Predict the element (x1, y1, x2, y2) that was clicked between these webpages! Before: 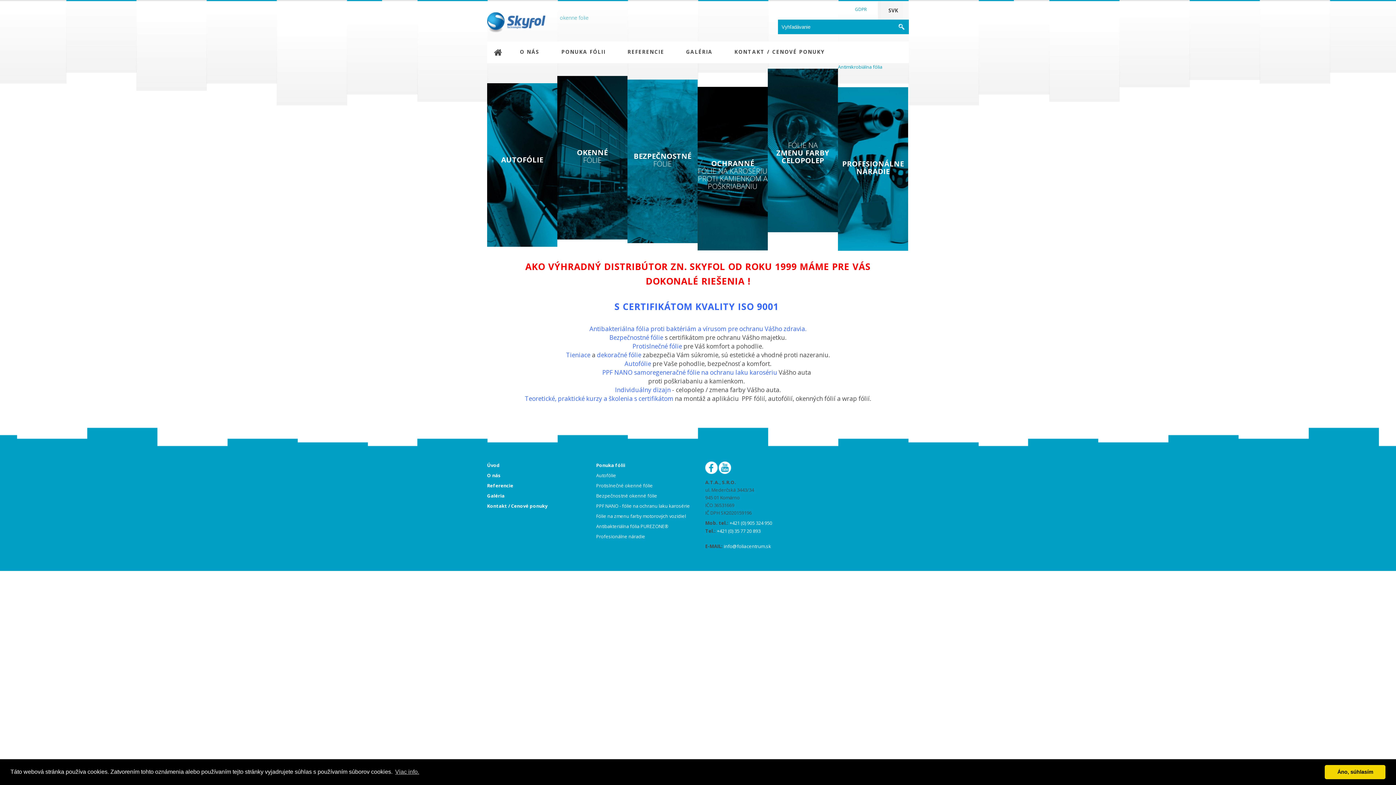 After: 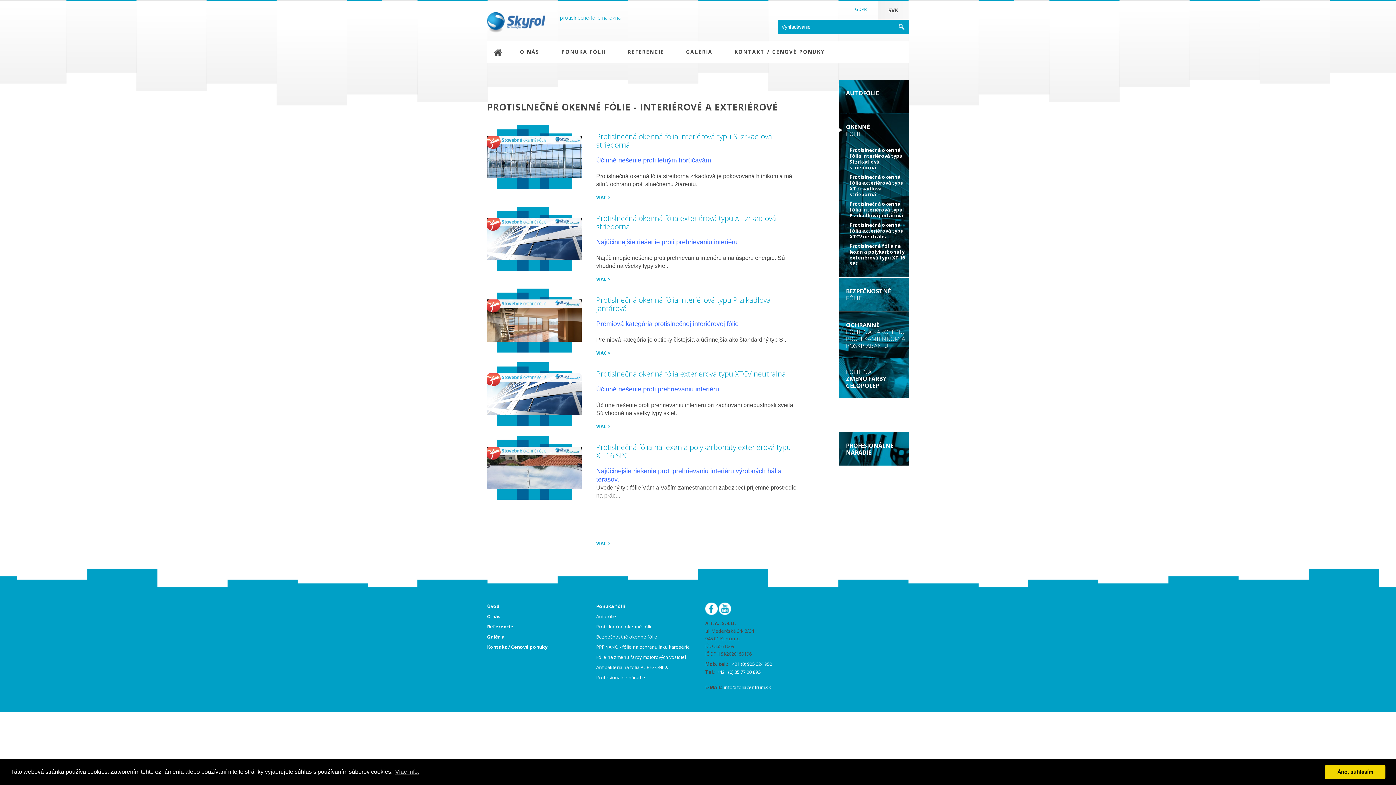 Action: label: Protislnečné okenné fólie bbox: (596, 482, 653, 489)